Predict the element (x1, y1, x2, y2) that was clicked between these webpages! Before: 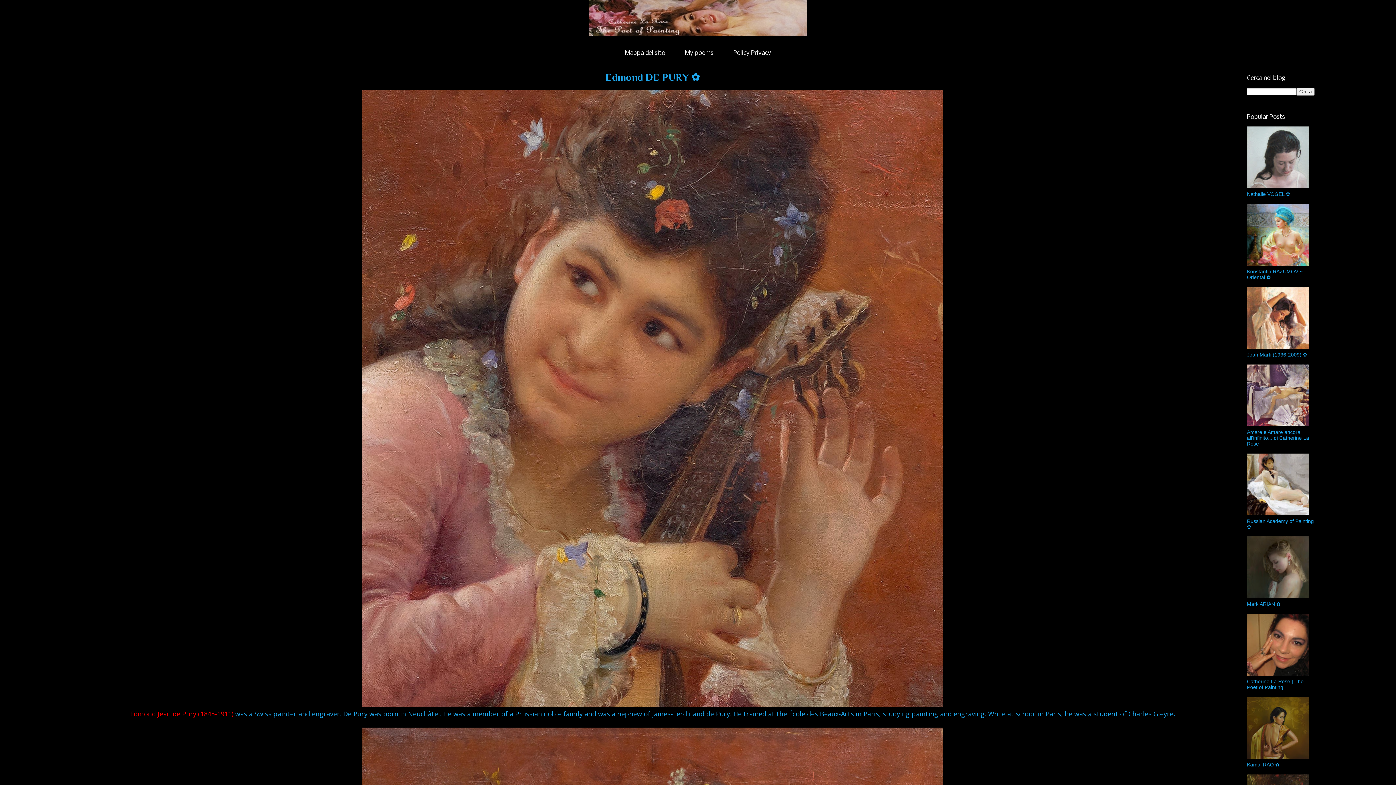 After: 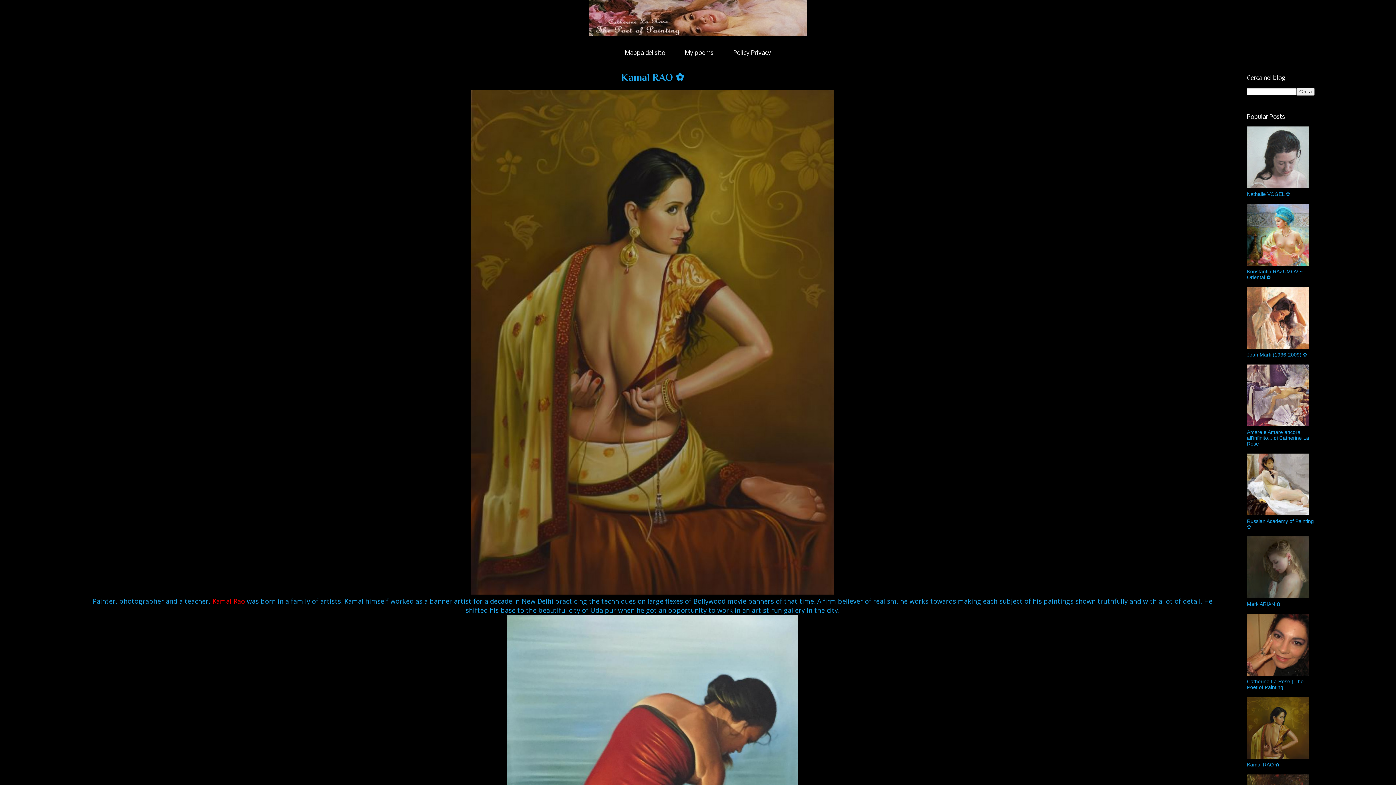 Action: bbox: (1247, 762, 1280, 767) label: Kamal RAO ✿